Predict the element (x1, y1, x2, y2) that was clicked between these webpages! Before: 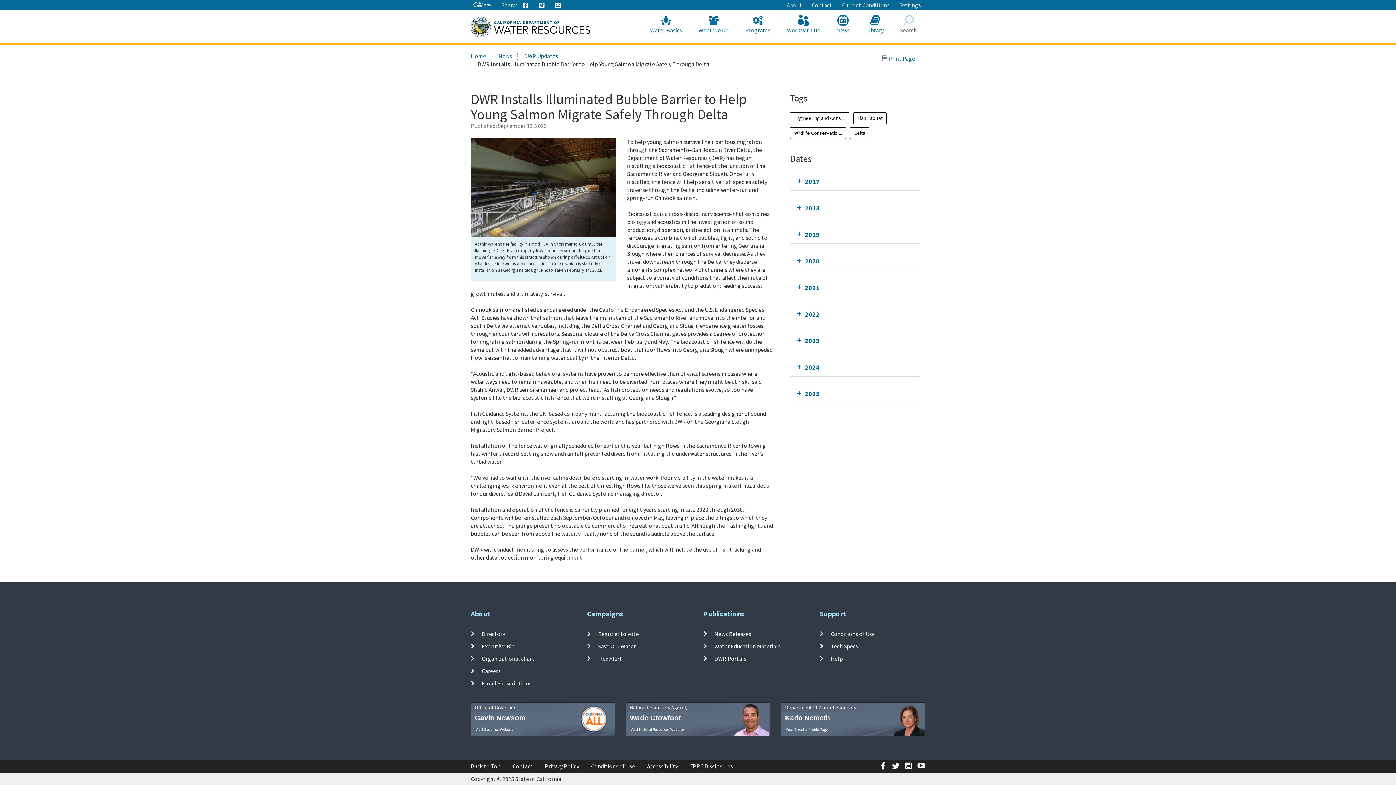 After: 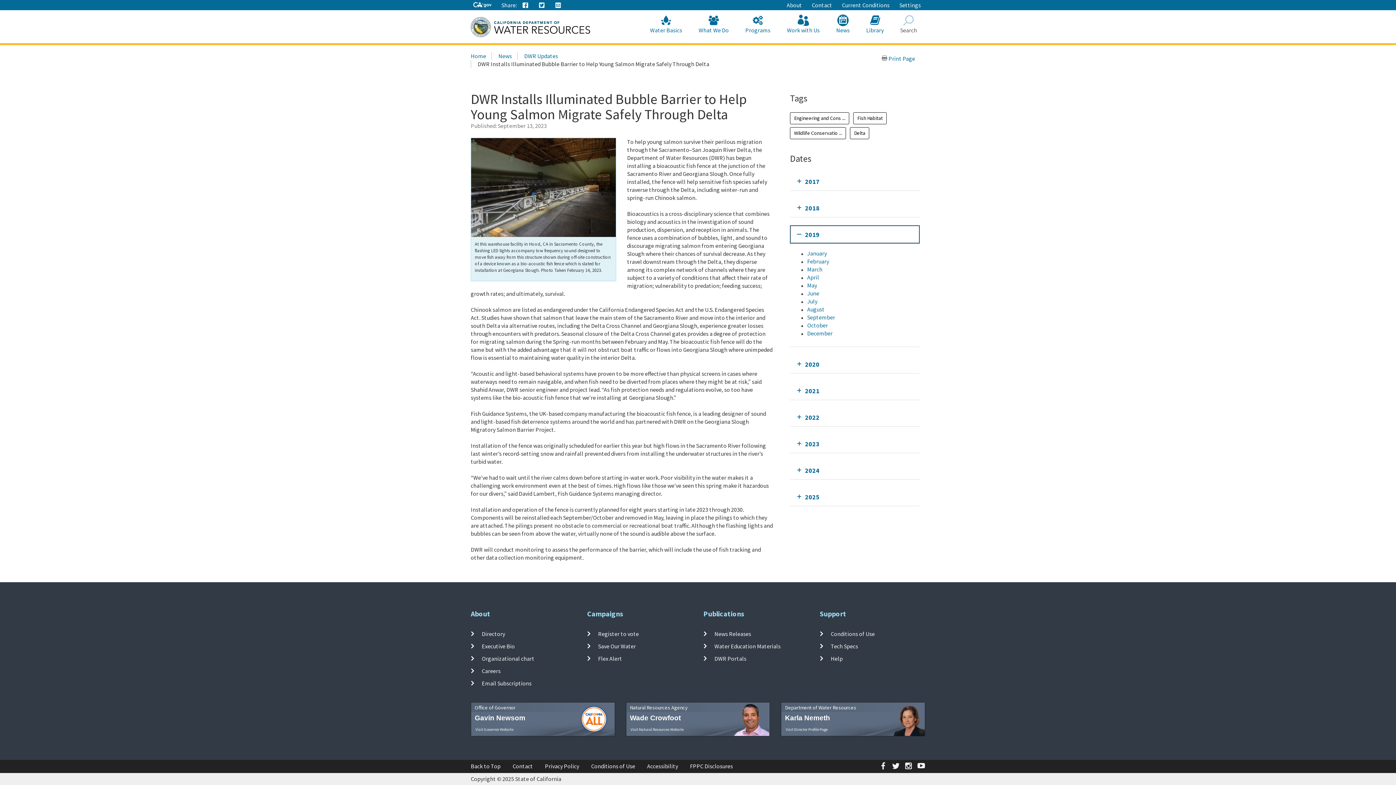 Action: label: 2019 bbox: (790, 225, 919, 243)